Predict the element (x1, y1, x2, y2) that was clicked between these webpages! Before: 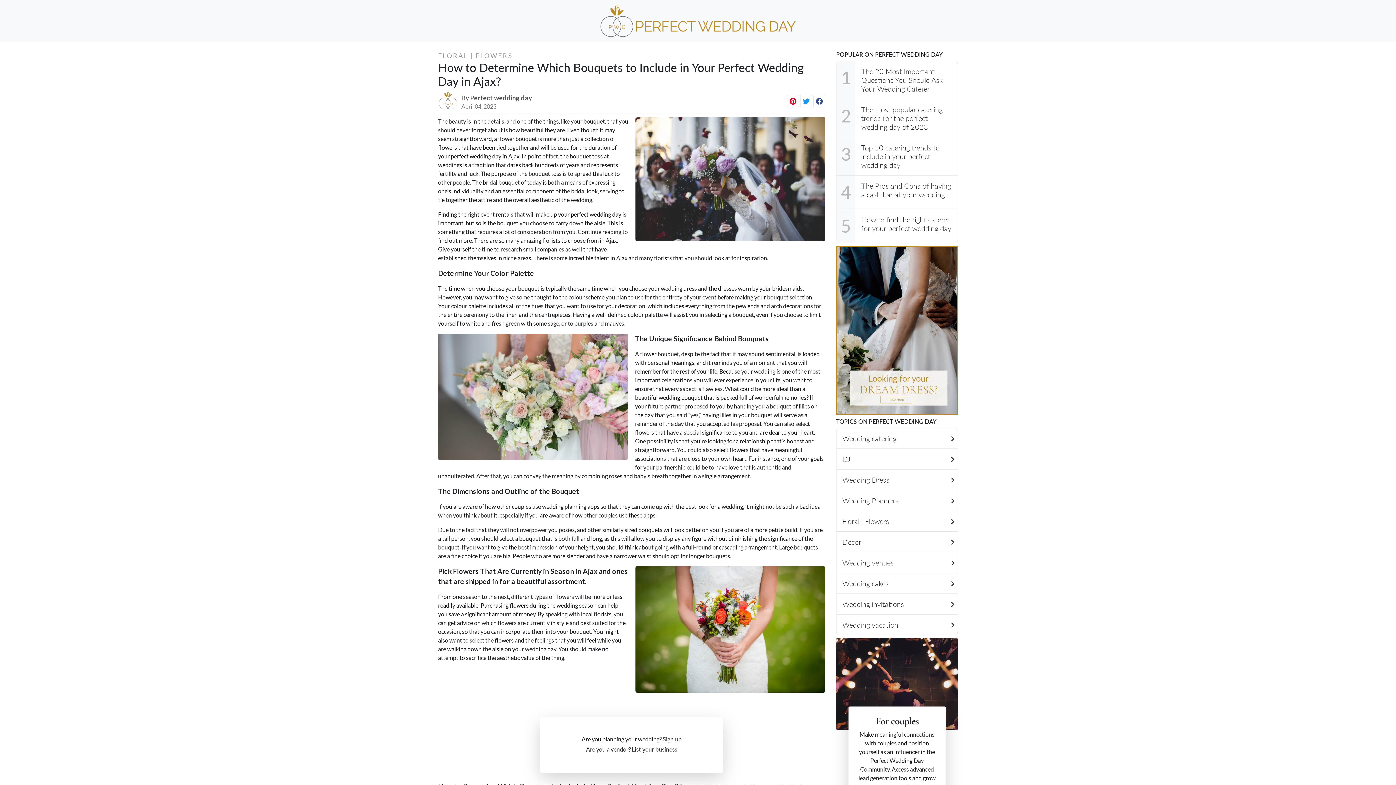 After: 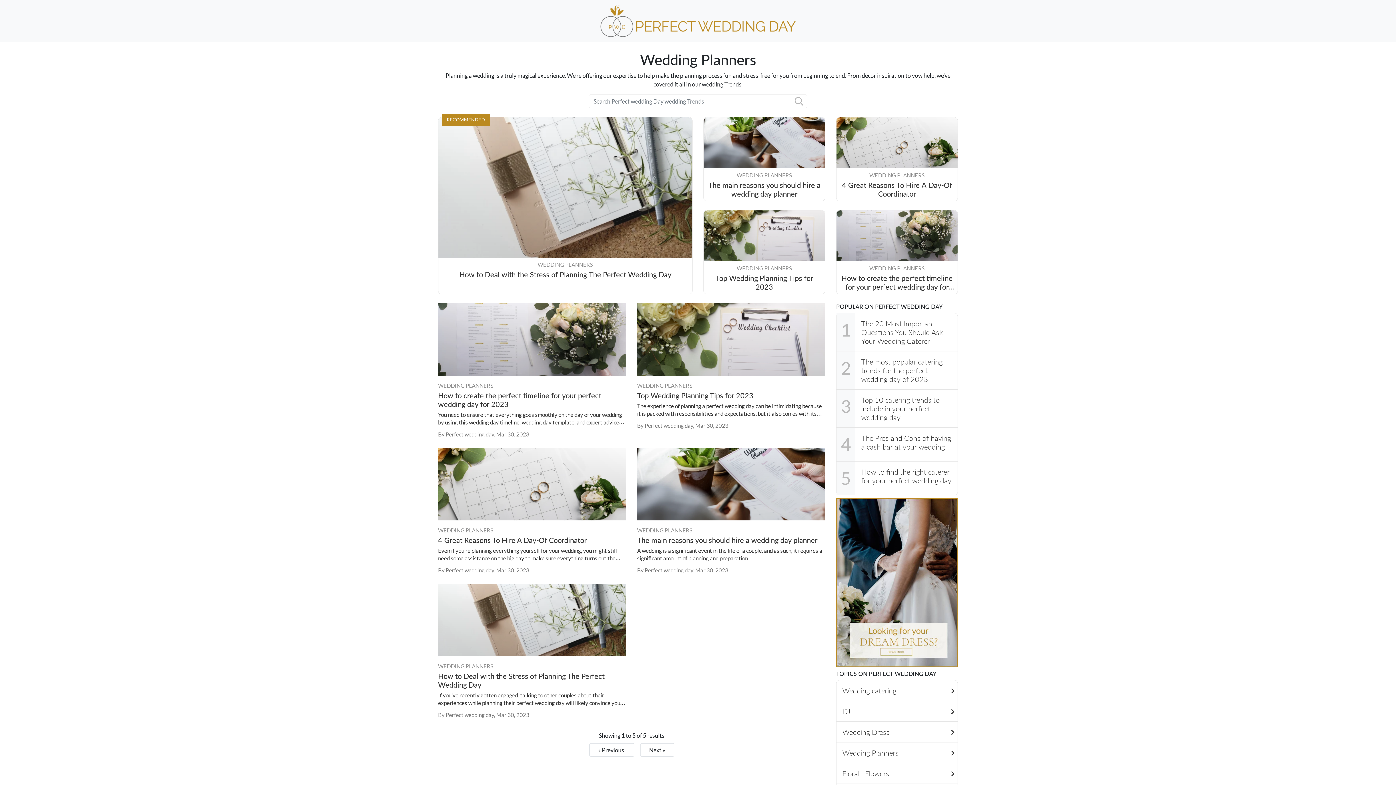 Action: bbox: (836, 490, 957, 510) label: Wedding Planners